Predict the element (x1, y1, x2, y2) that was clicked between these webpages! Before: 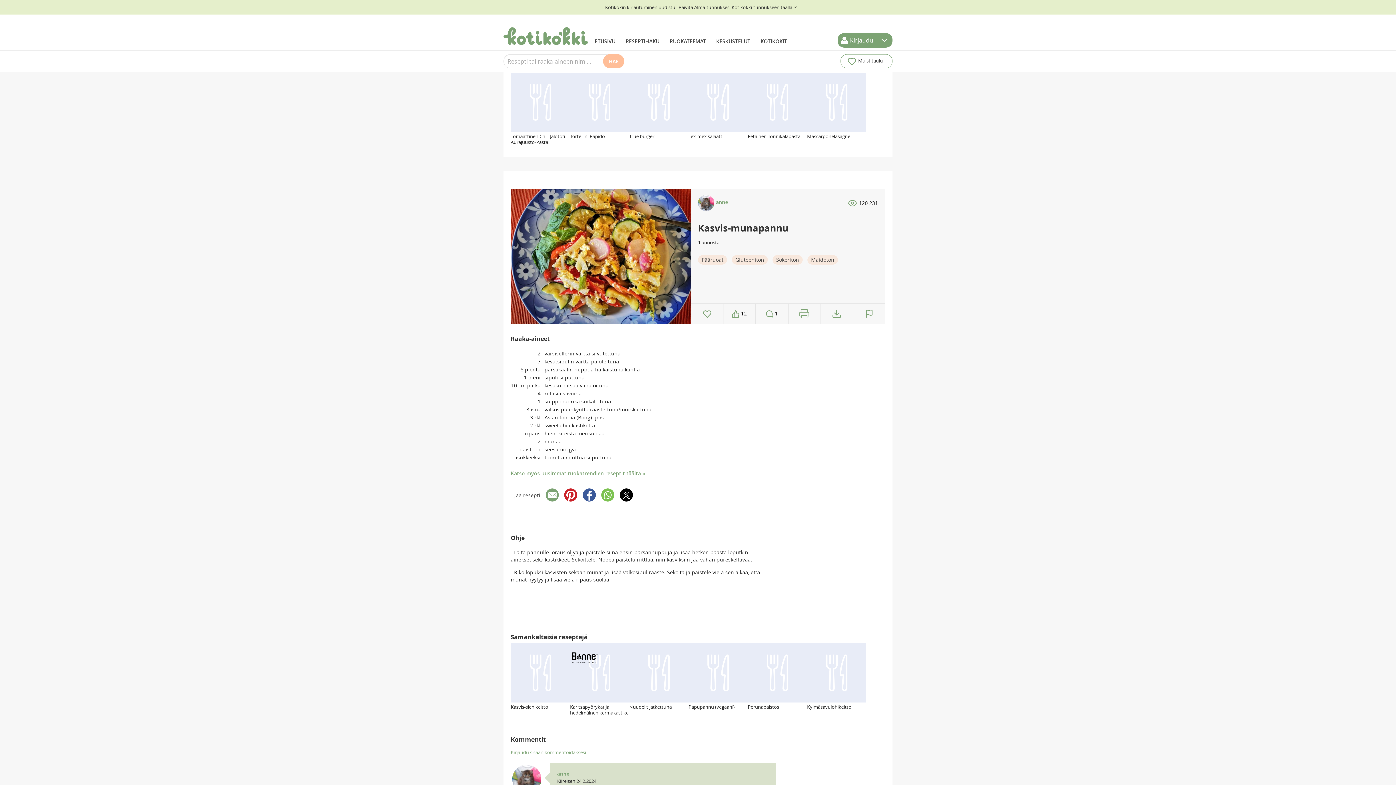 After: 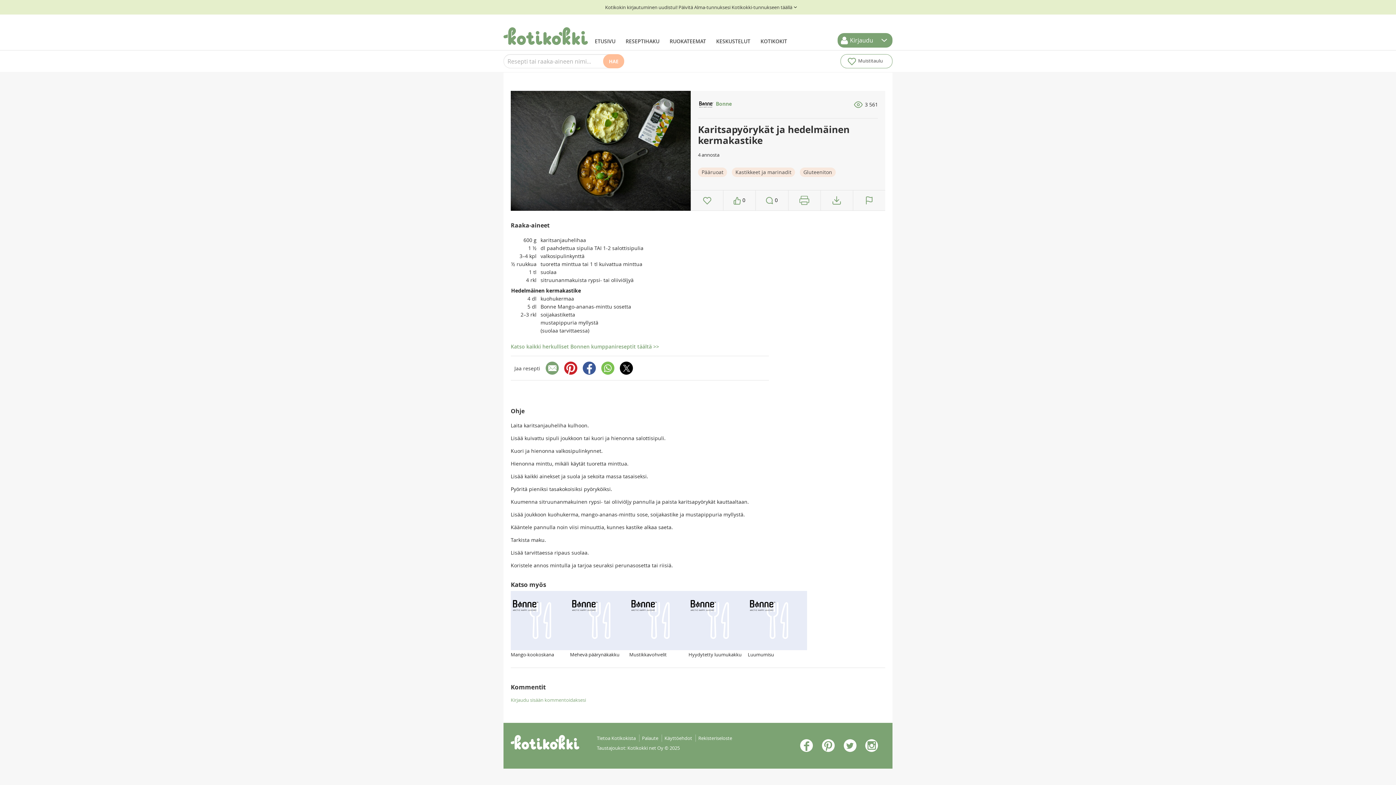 Action: bbox: (570, 643, 629, 703)